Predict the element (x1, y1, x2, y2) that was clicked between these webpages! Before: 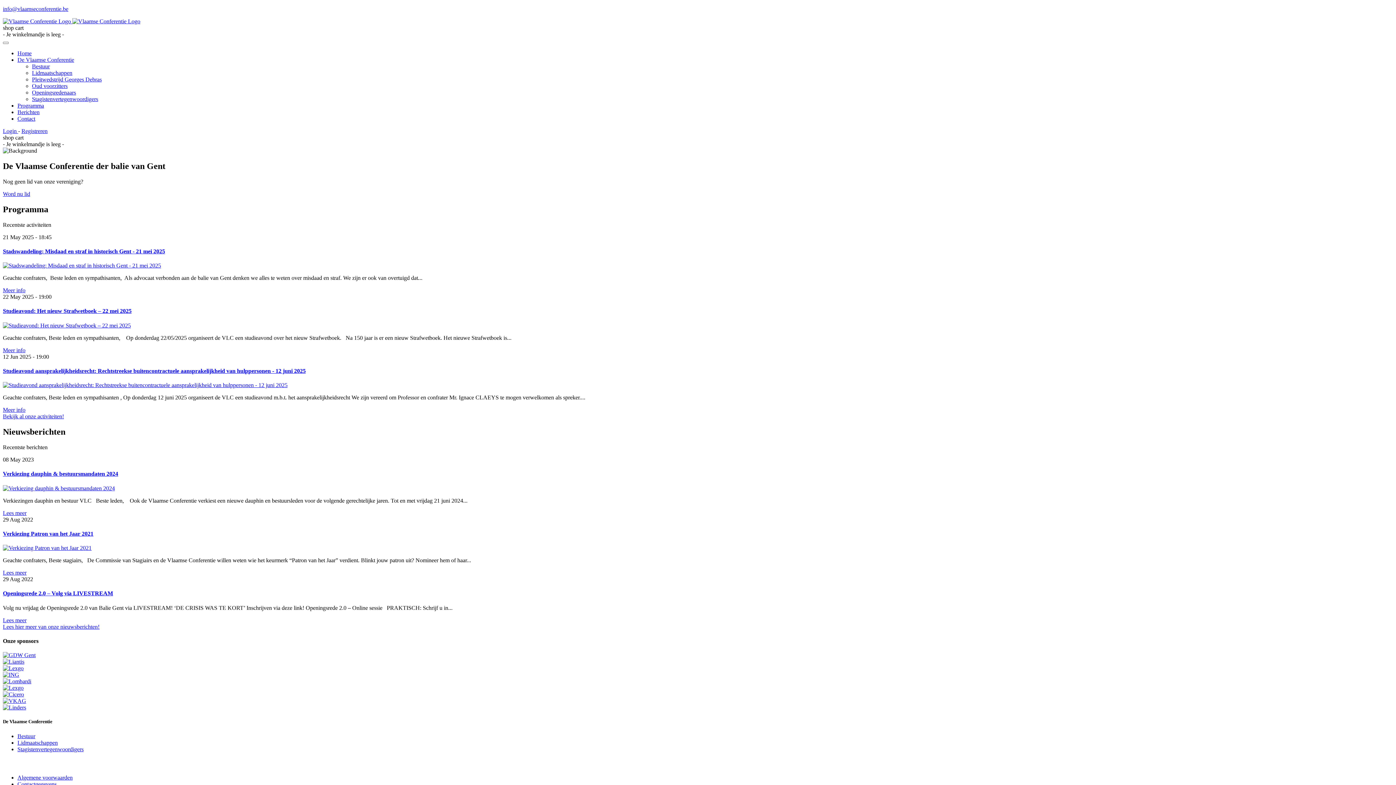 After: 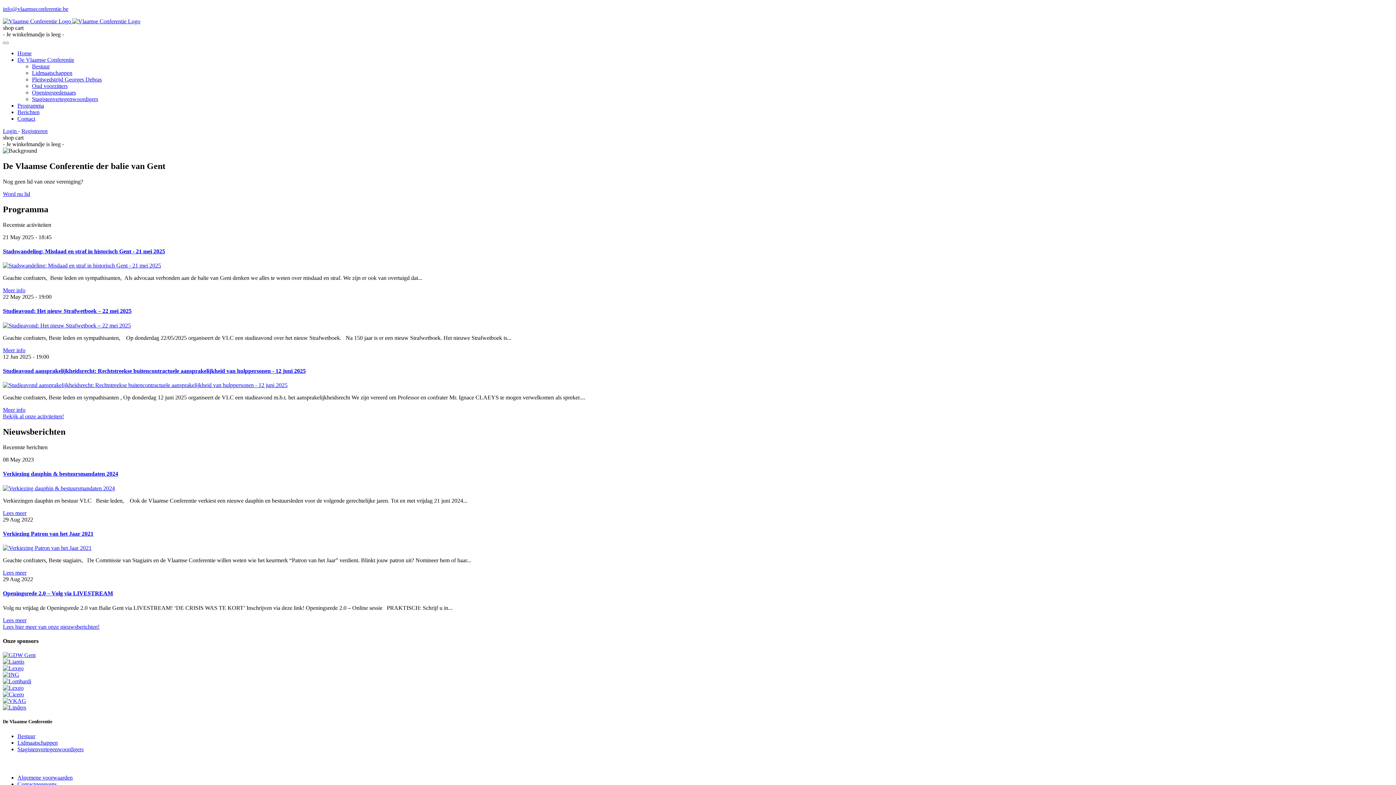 Action: bbox: (2, 190, 30, 197) label: Word nu lid